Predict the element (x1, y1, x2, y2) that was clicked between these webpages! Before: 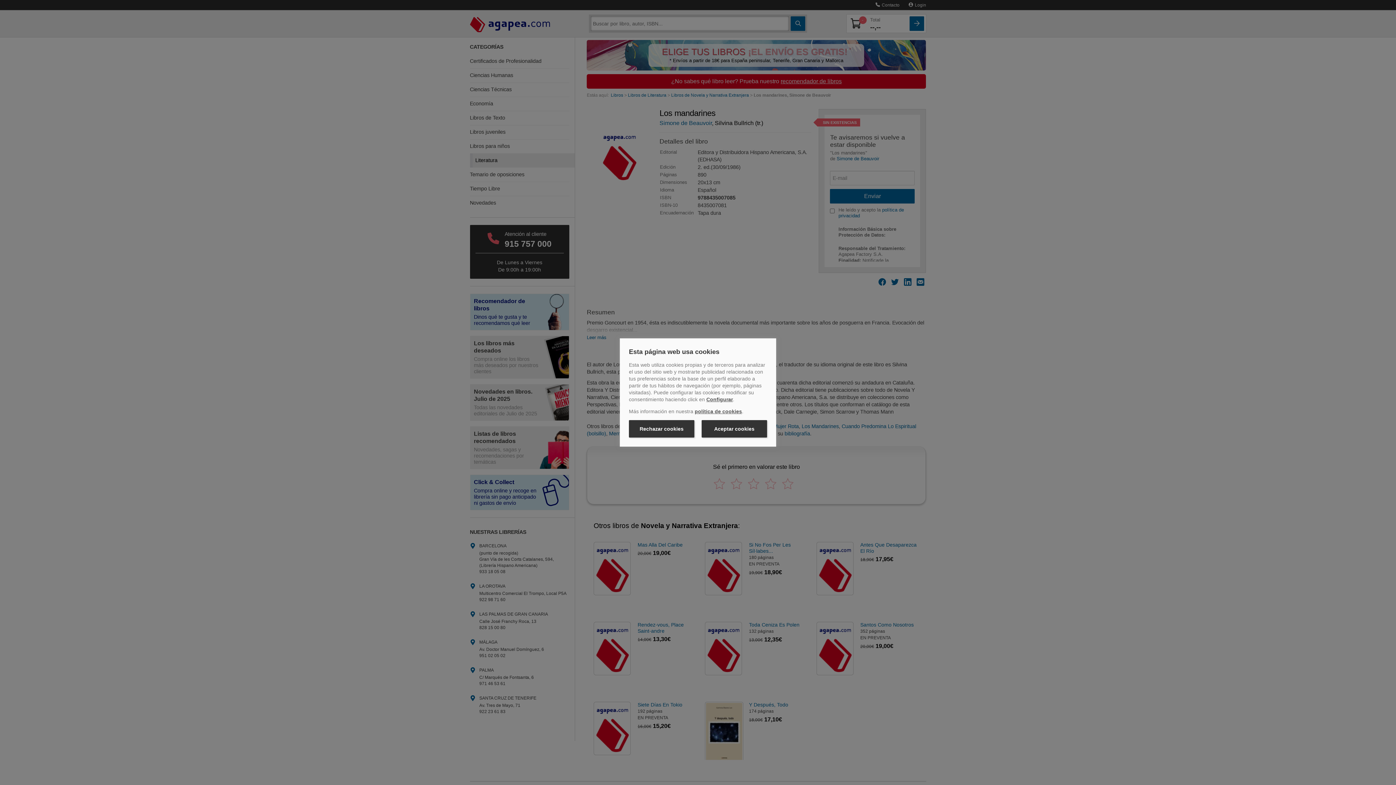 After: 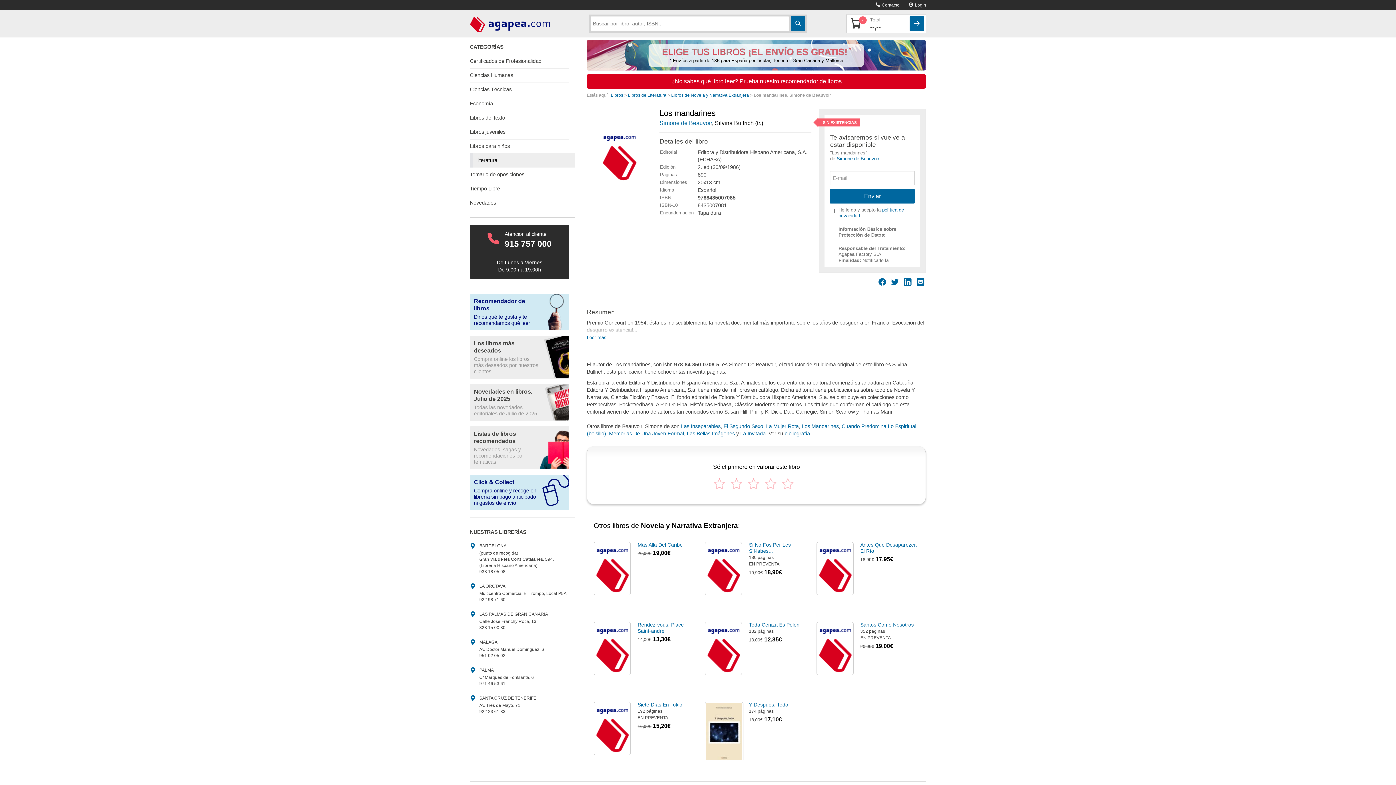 Action: label: Rechazar cookies bbox: (629, 420, 694, 437)